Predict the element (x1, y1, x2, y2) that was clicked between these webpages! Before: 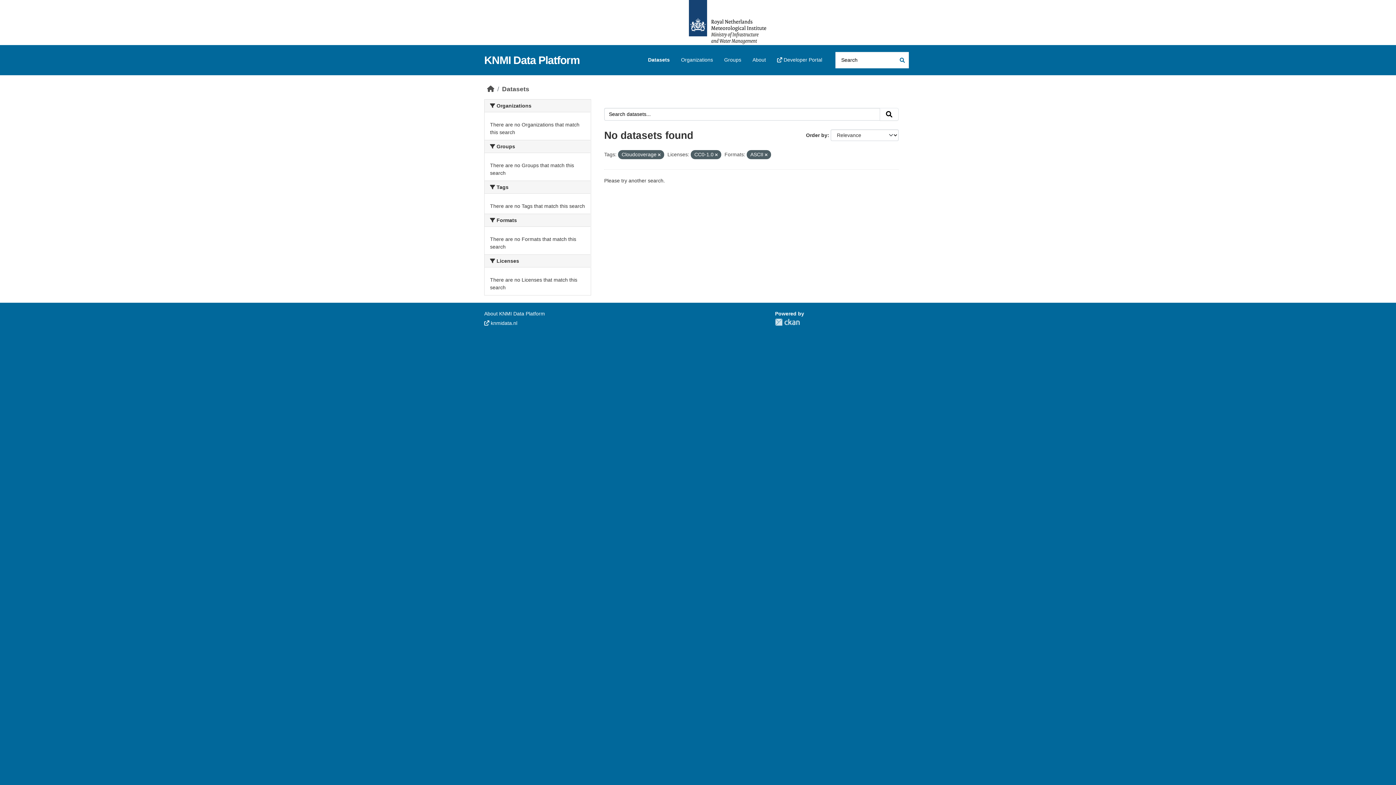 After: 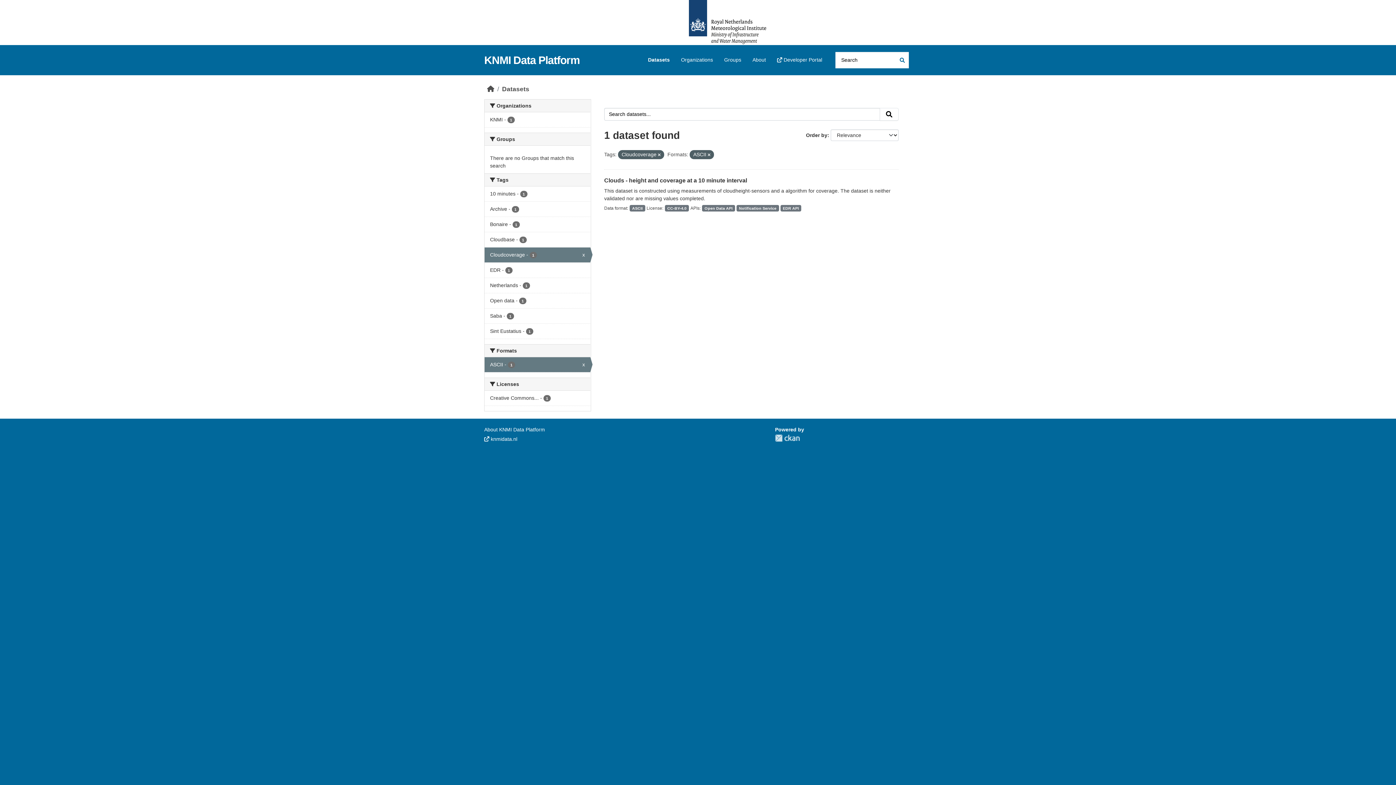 Action: bbox: (715, 152, 717, 157)